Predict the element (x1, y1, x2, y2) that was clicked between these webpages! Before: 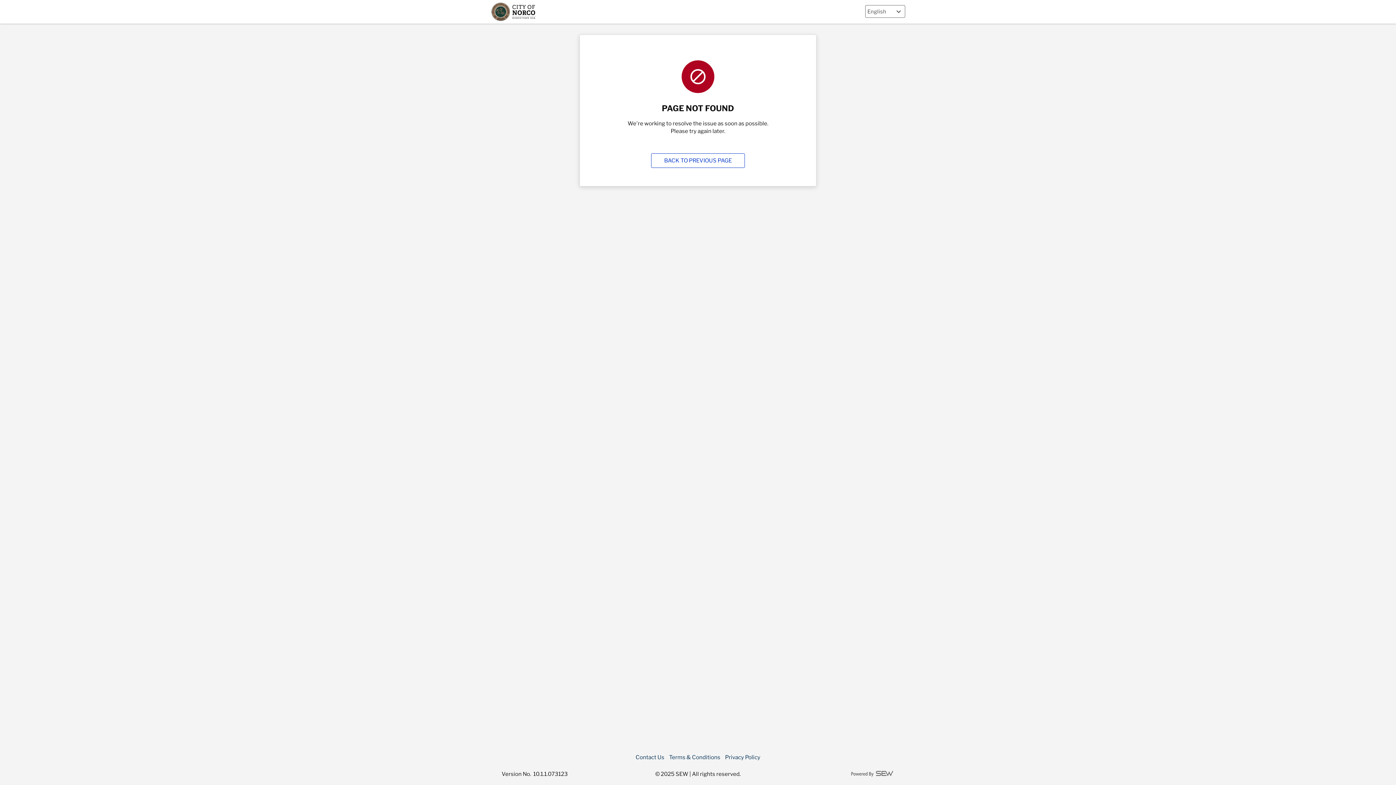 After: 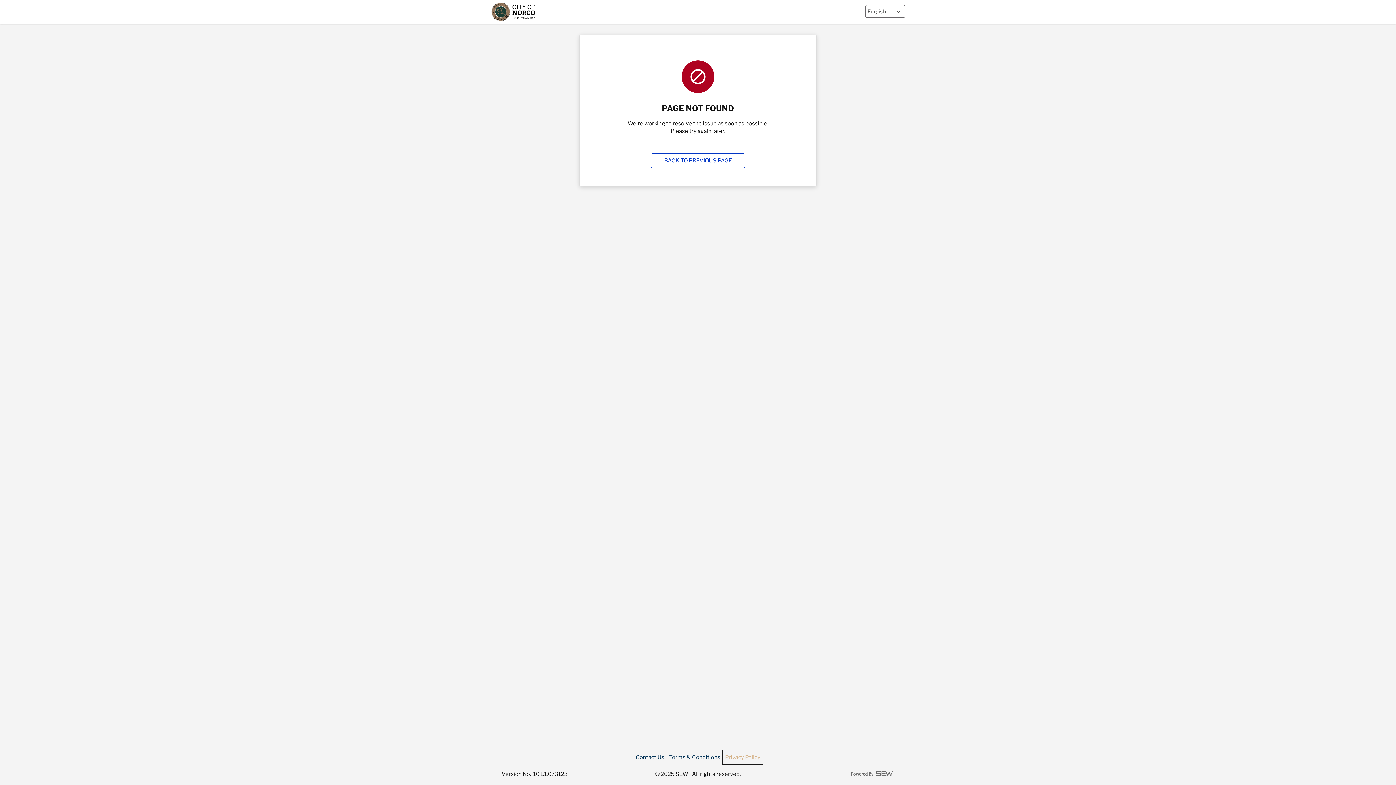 Action: bbox: (722, 751, 762, 764) label: Privacy Policy